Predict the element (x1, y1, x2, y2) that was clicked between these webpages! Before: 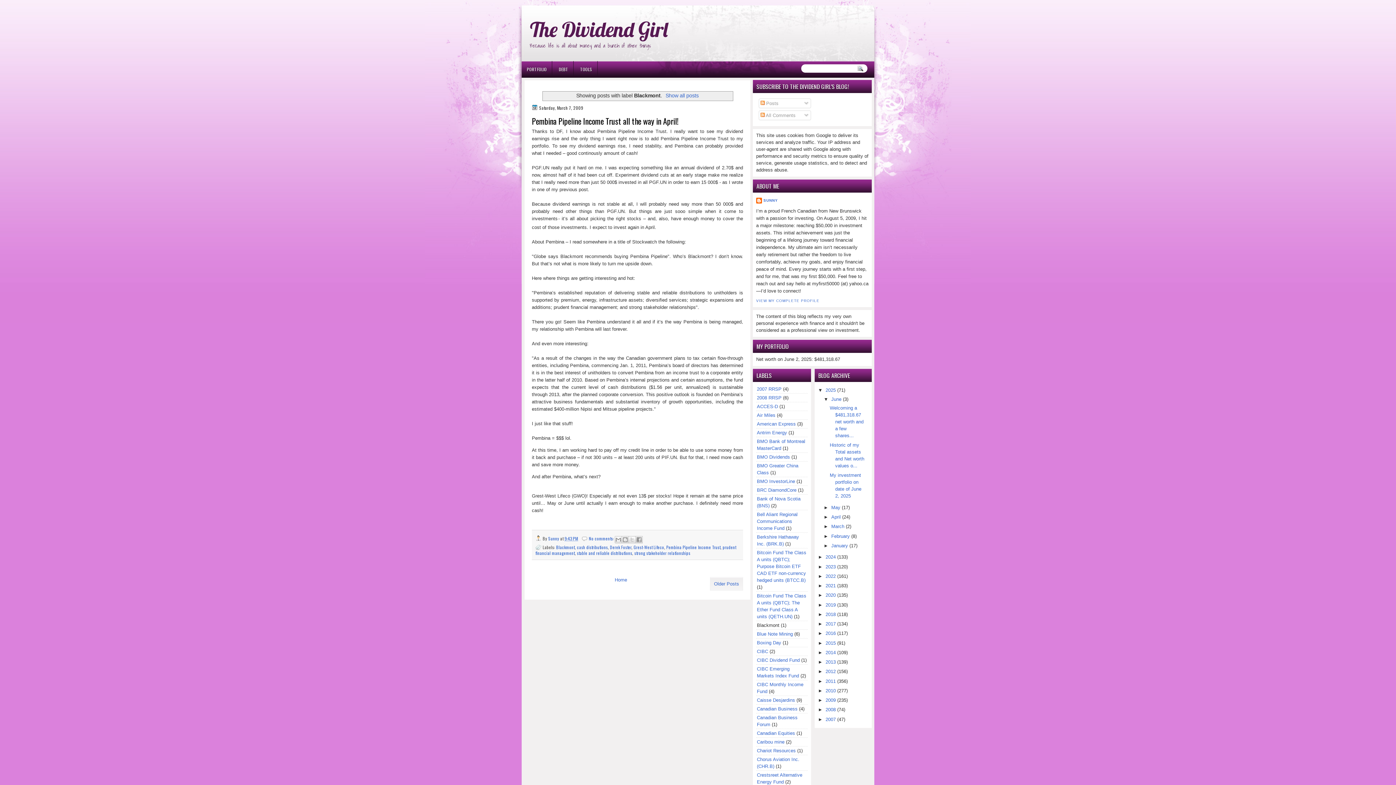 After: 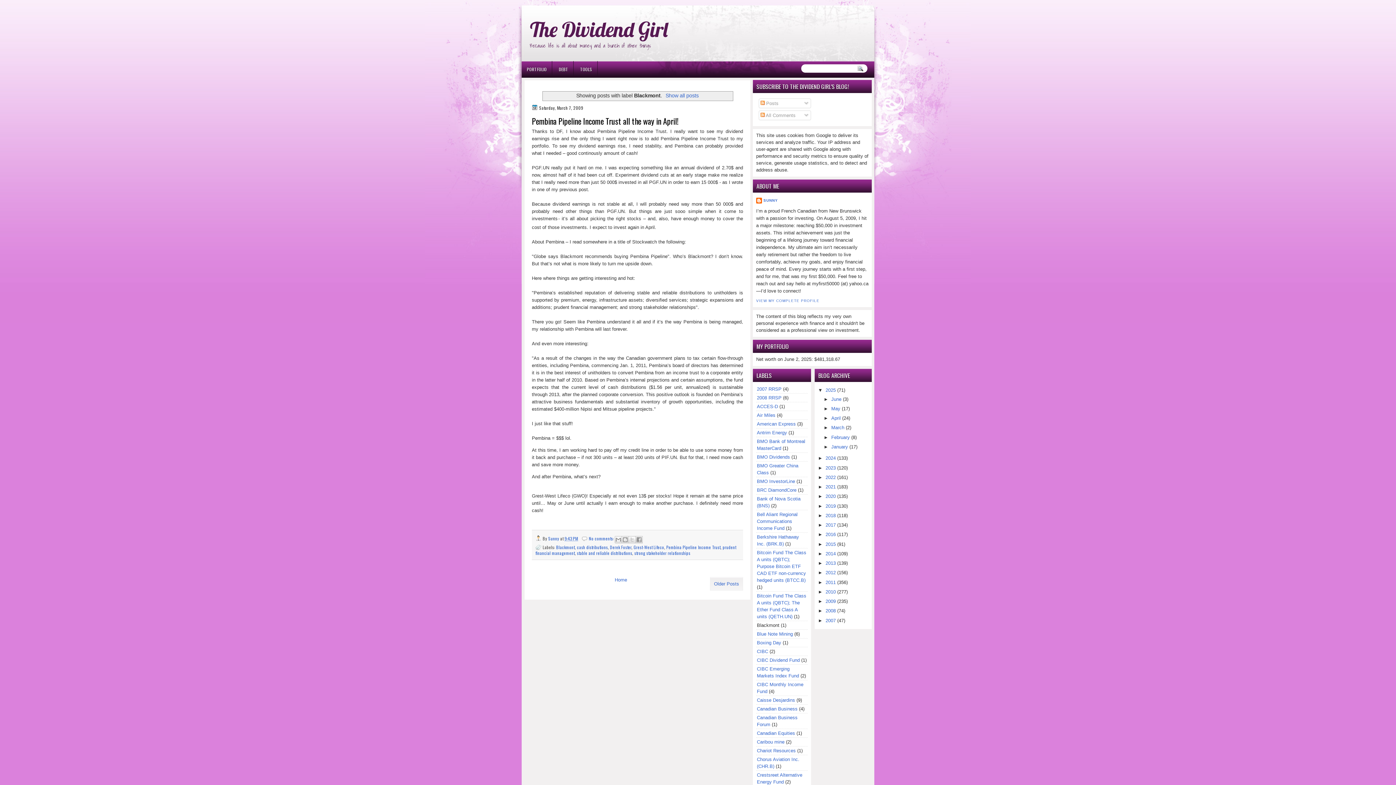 Action: bbox: (823, 396, 831, 402) label: ▼  